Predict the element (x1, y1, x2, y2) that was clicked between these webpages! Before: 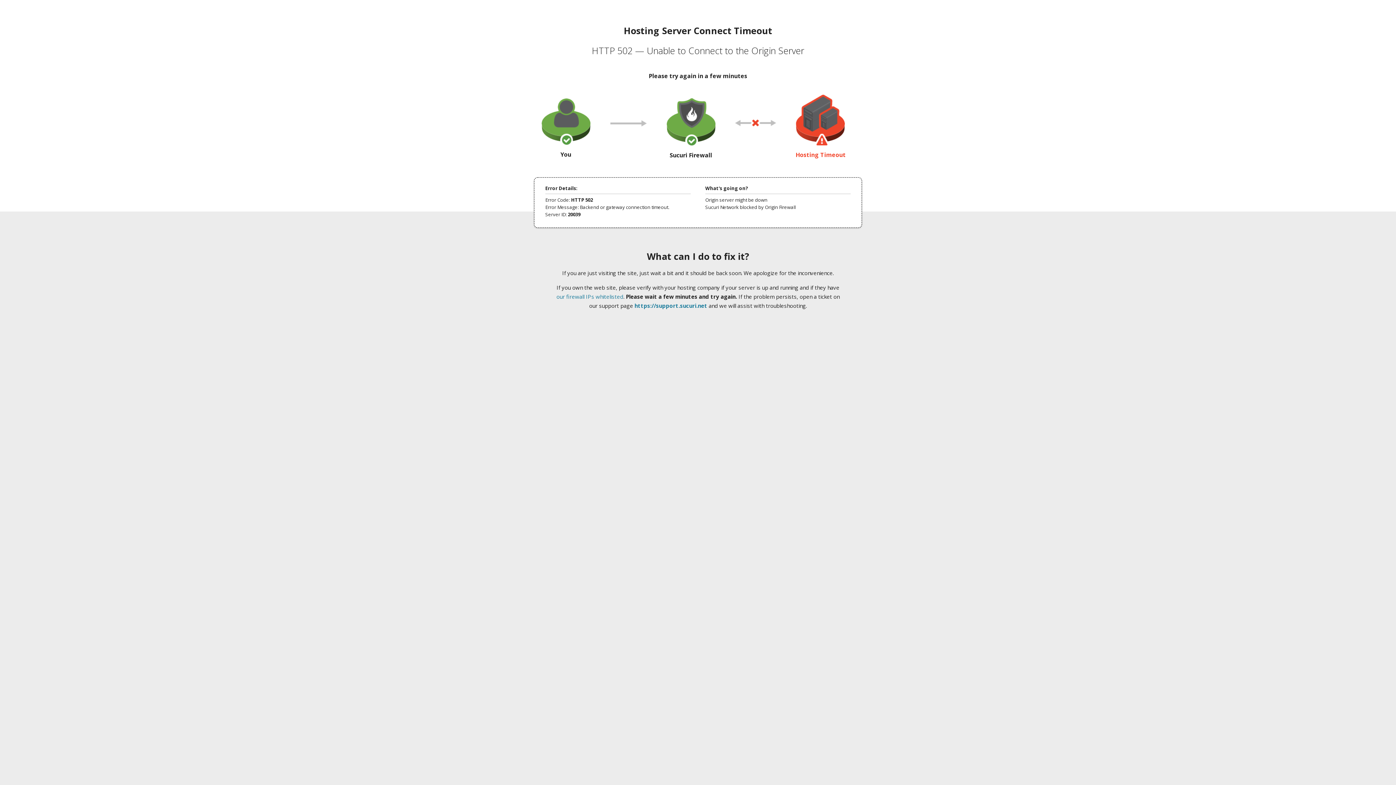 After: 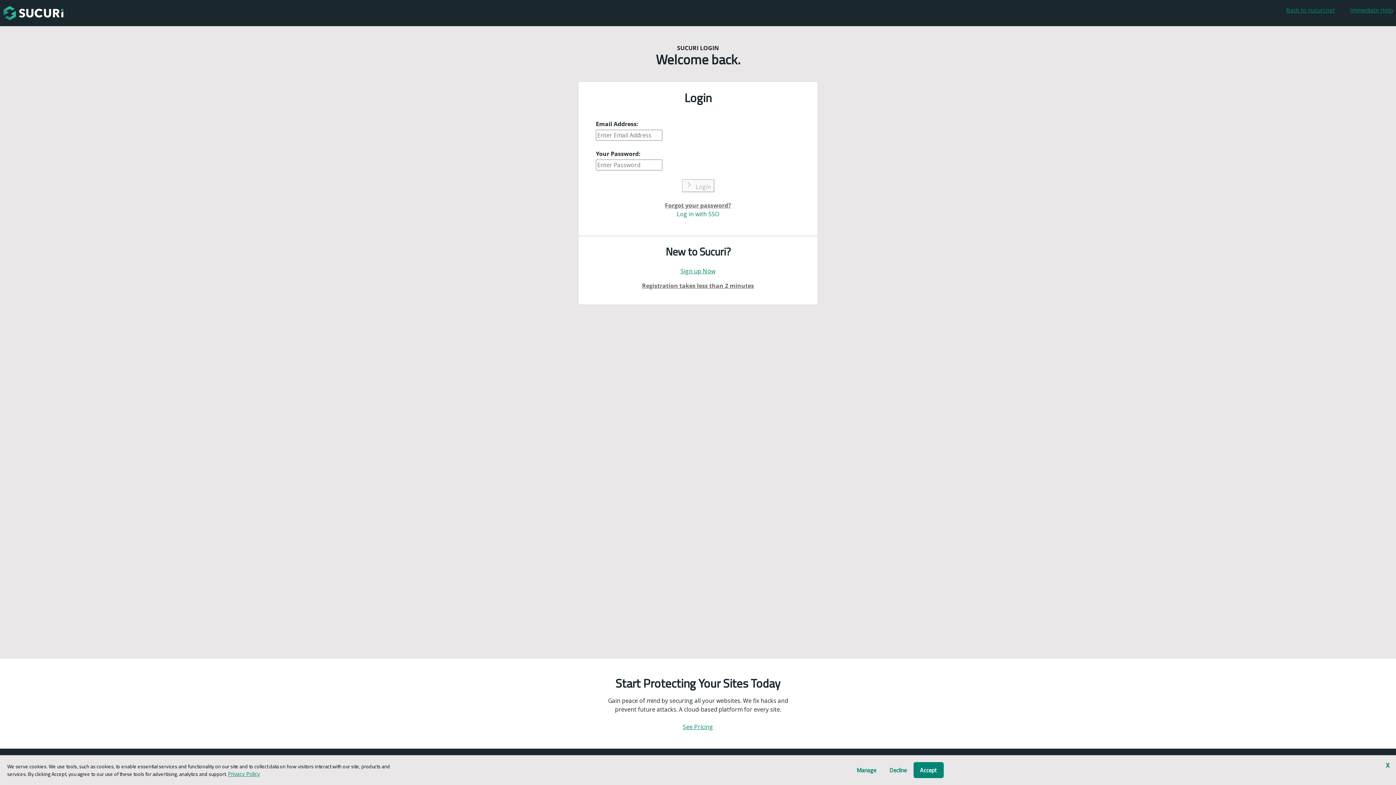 Action: bbox: (634, 302, 707, 309) label: https://support.sucuri.net